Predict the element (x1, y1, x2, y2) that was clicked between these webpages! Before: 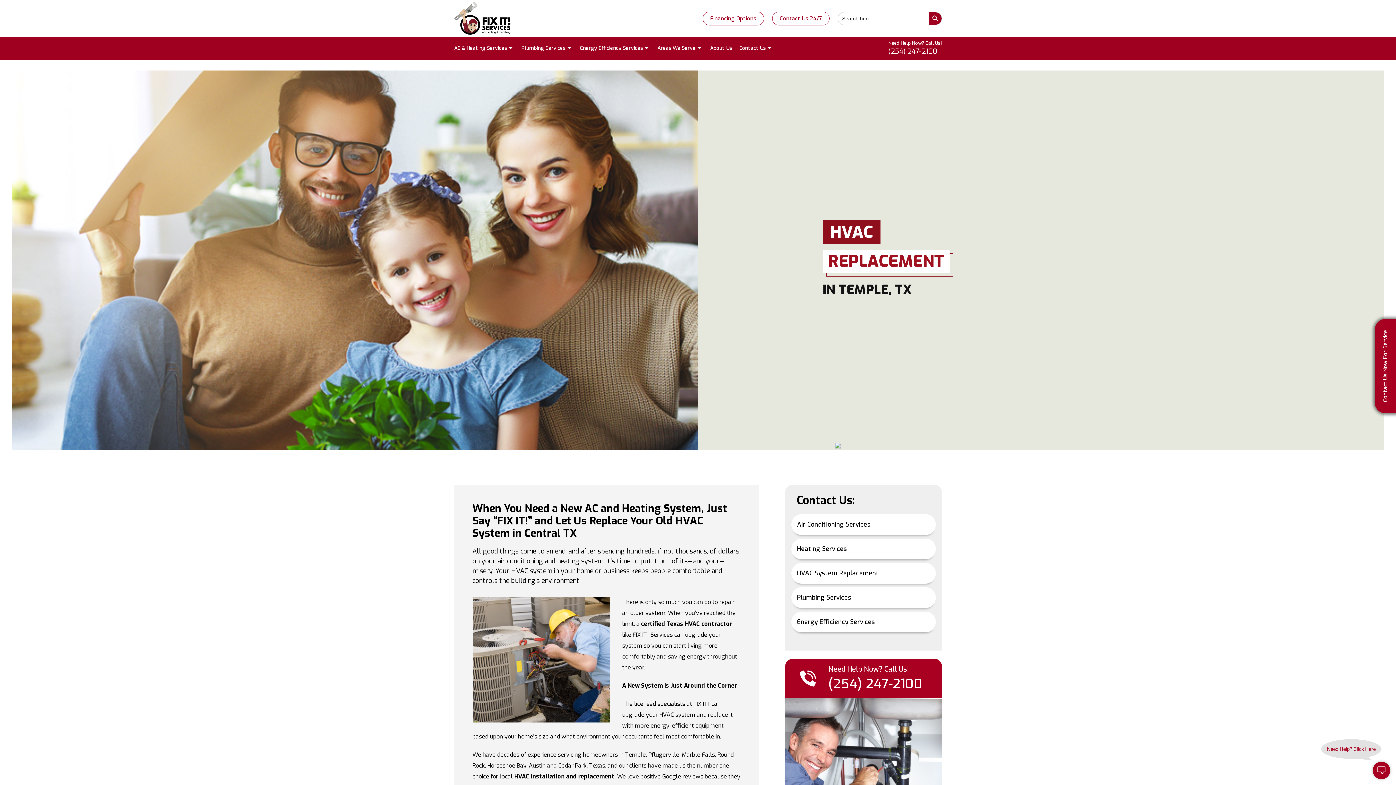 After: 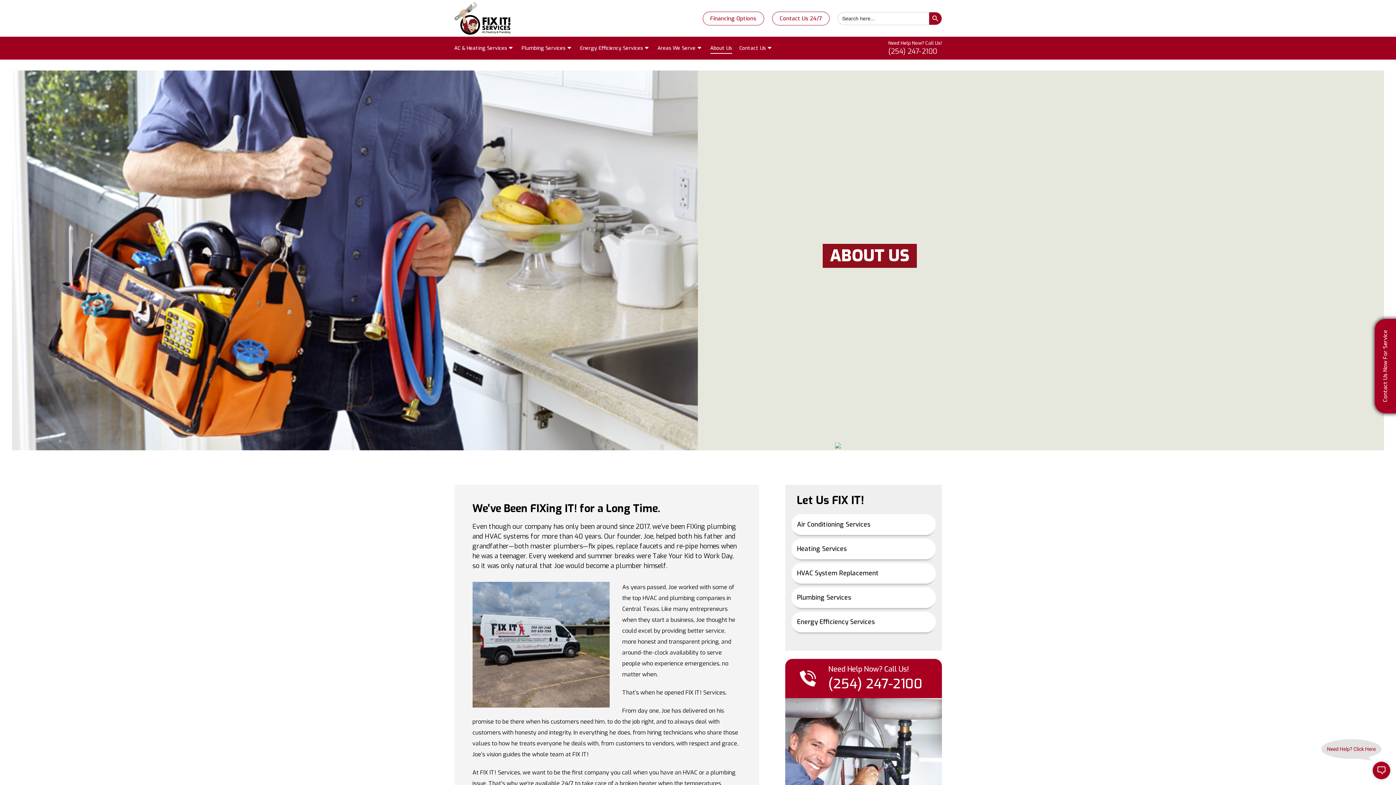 Action: bbox: (710, 44, 732, 53) label: About Us